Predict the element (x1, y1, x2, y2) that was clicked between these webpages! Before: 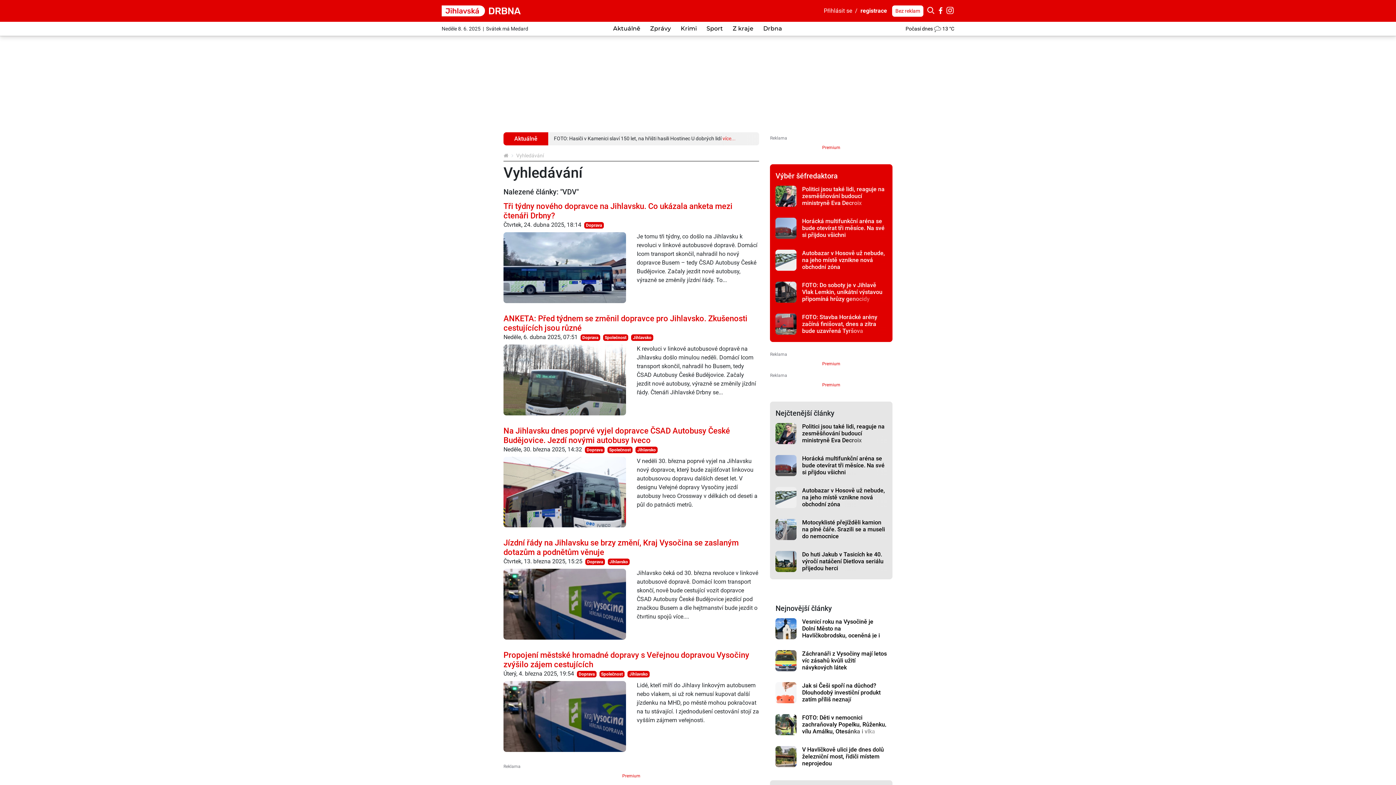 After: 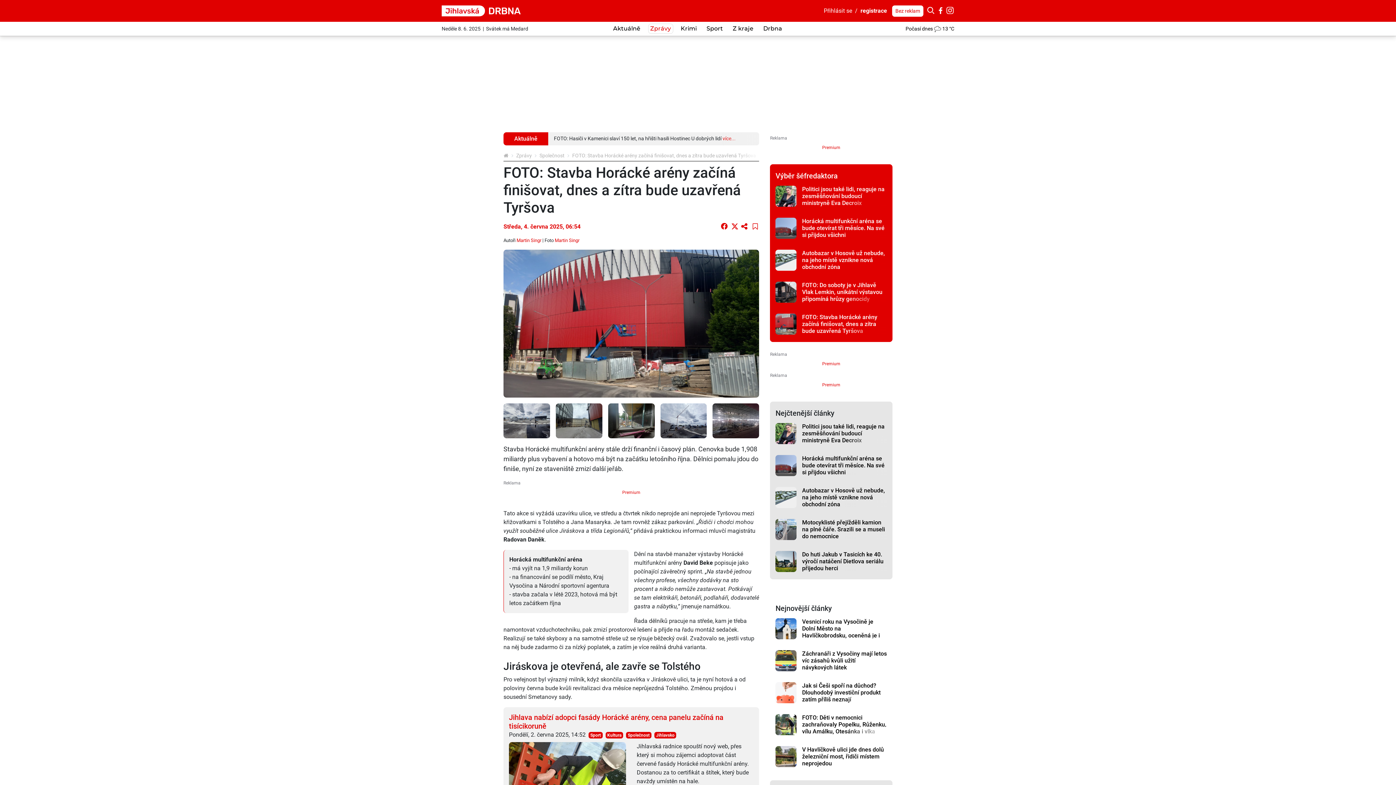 Action: bbox: (775, 313, 796, 334)